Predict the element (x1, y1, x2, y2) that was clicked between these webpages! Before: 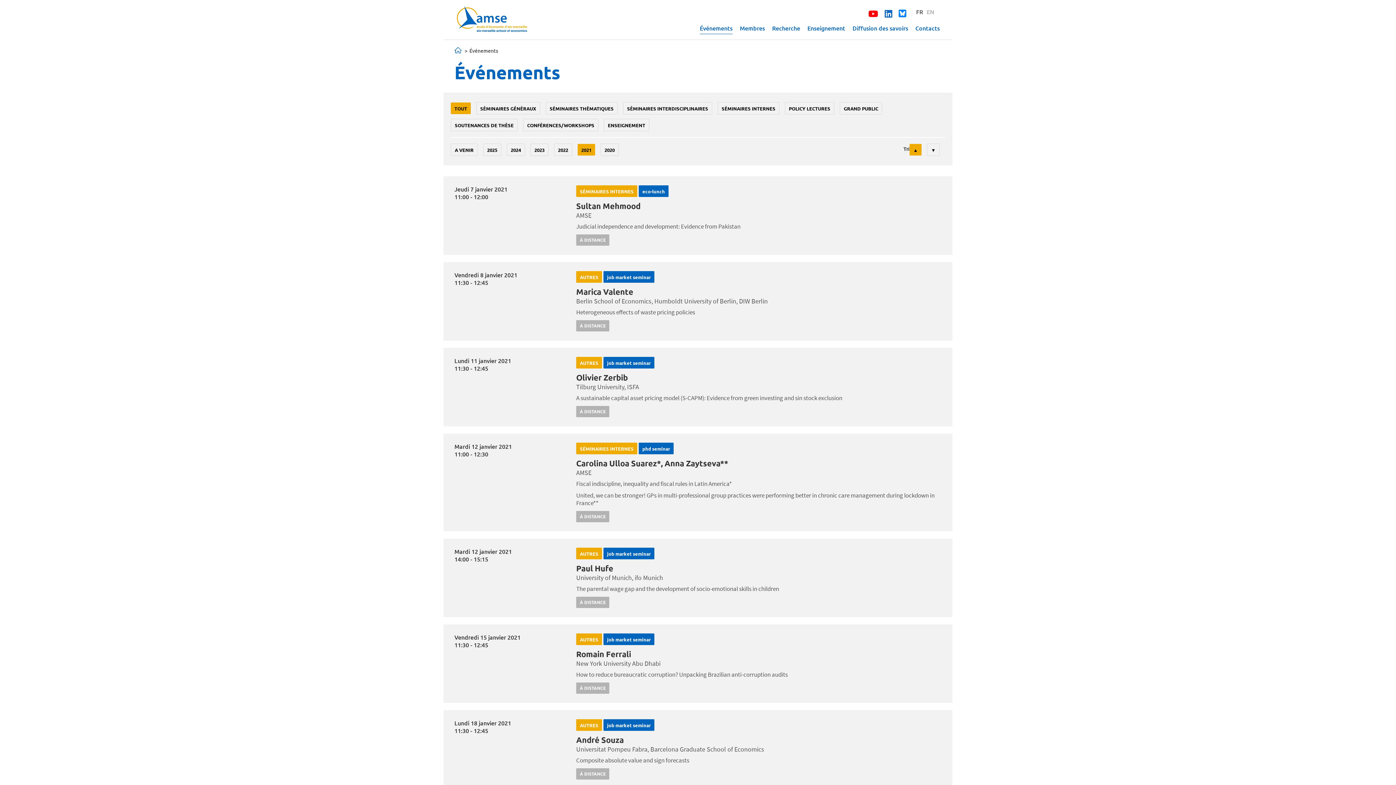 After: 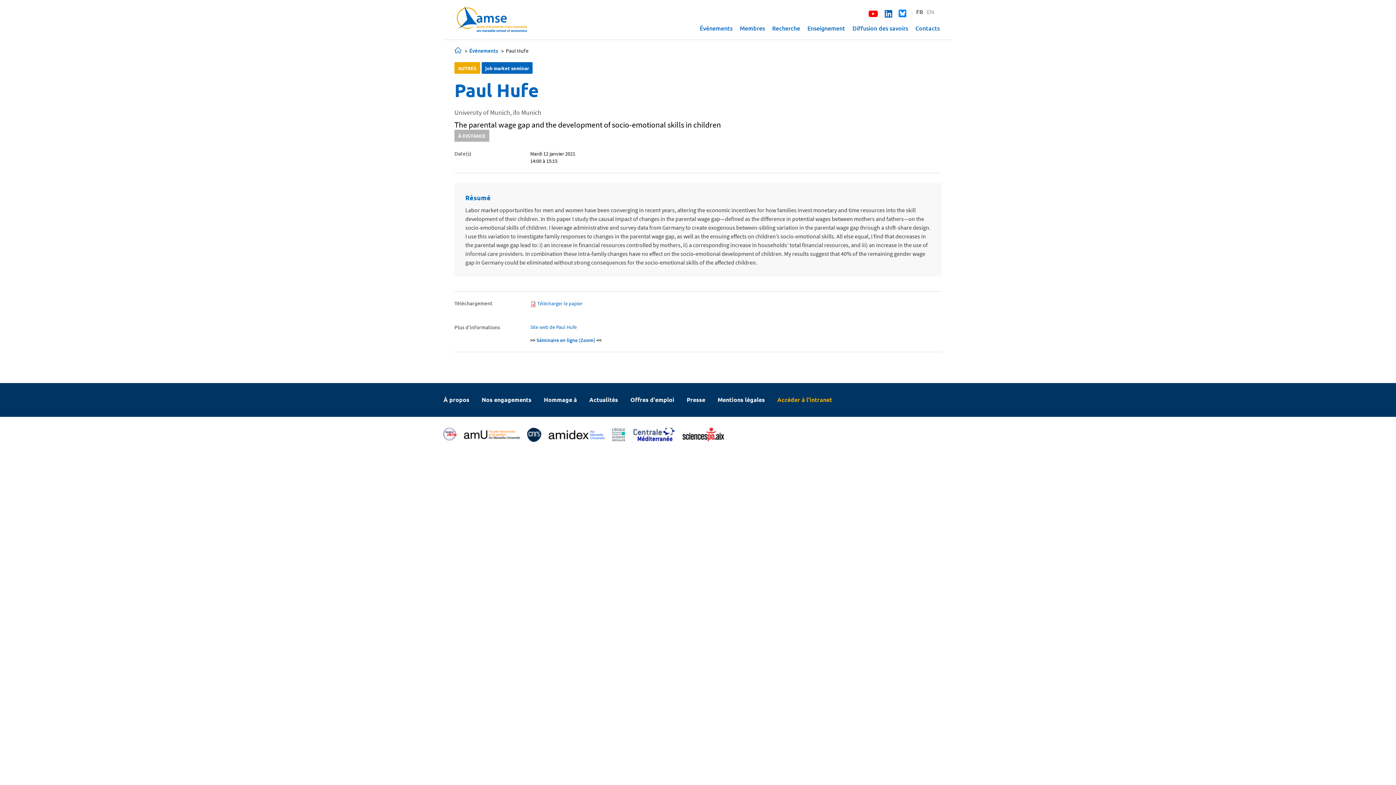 Action: label: Paul Hufe bbox: (576, 563, 613, 580)